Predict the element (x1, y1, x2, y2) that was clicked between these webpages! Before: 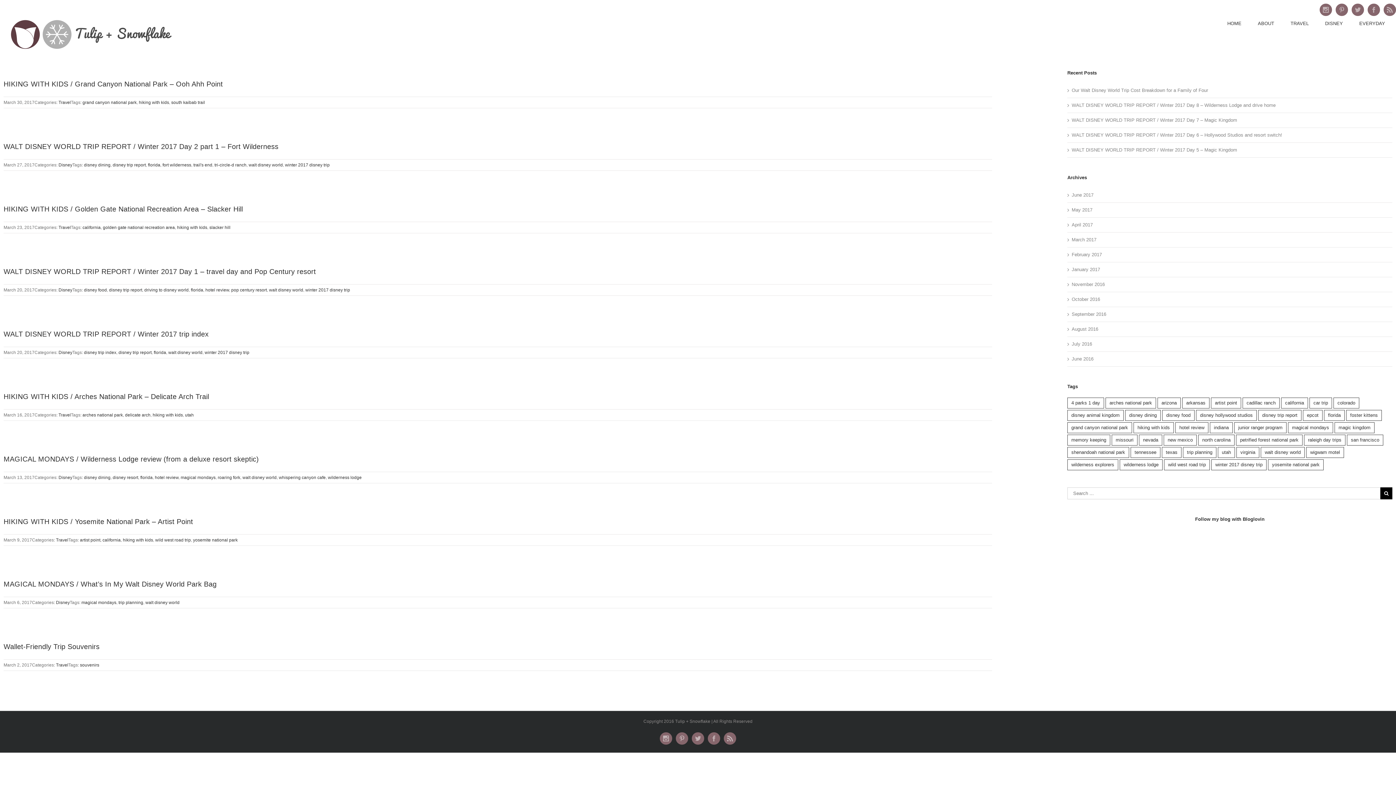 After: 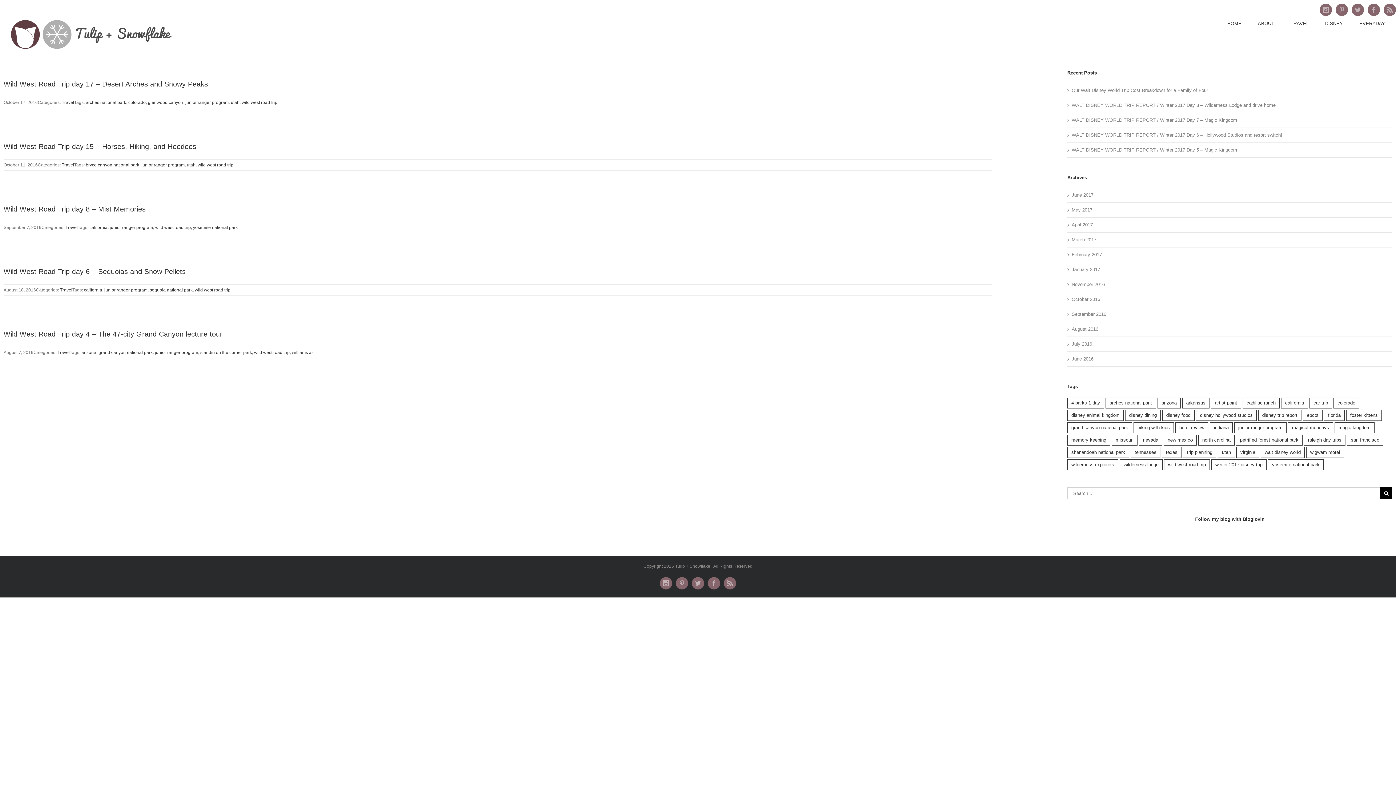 Action: bbox: (1234, 422, 1286, 433) label: junior ranger program